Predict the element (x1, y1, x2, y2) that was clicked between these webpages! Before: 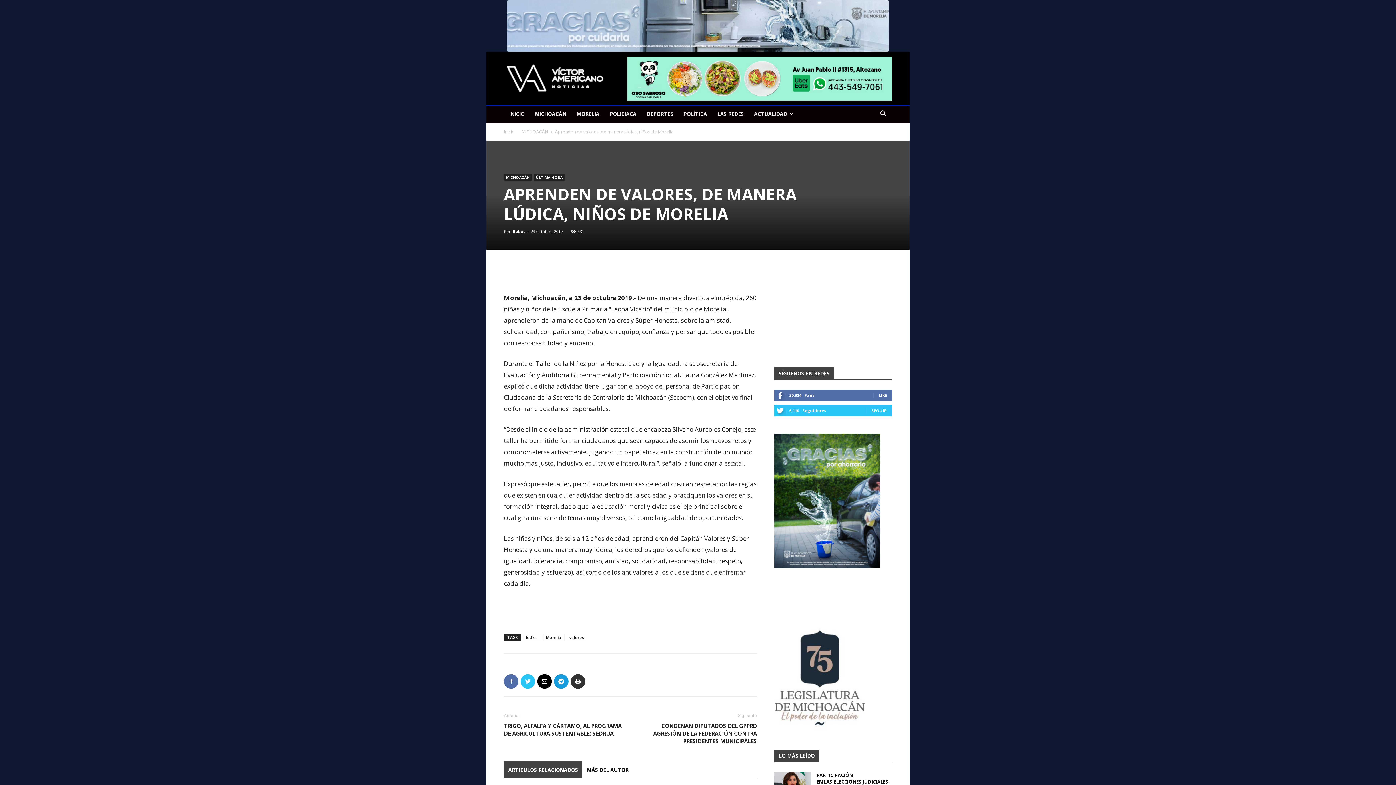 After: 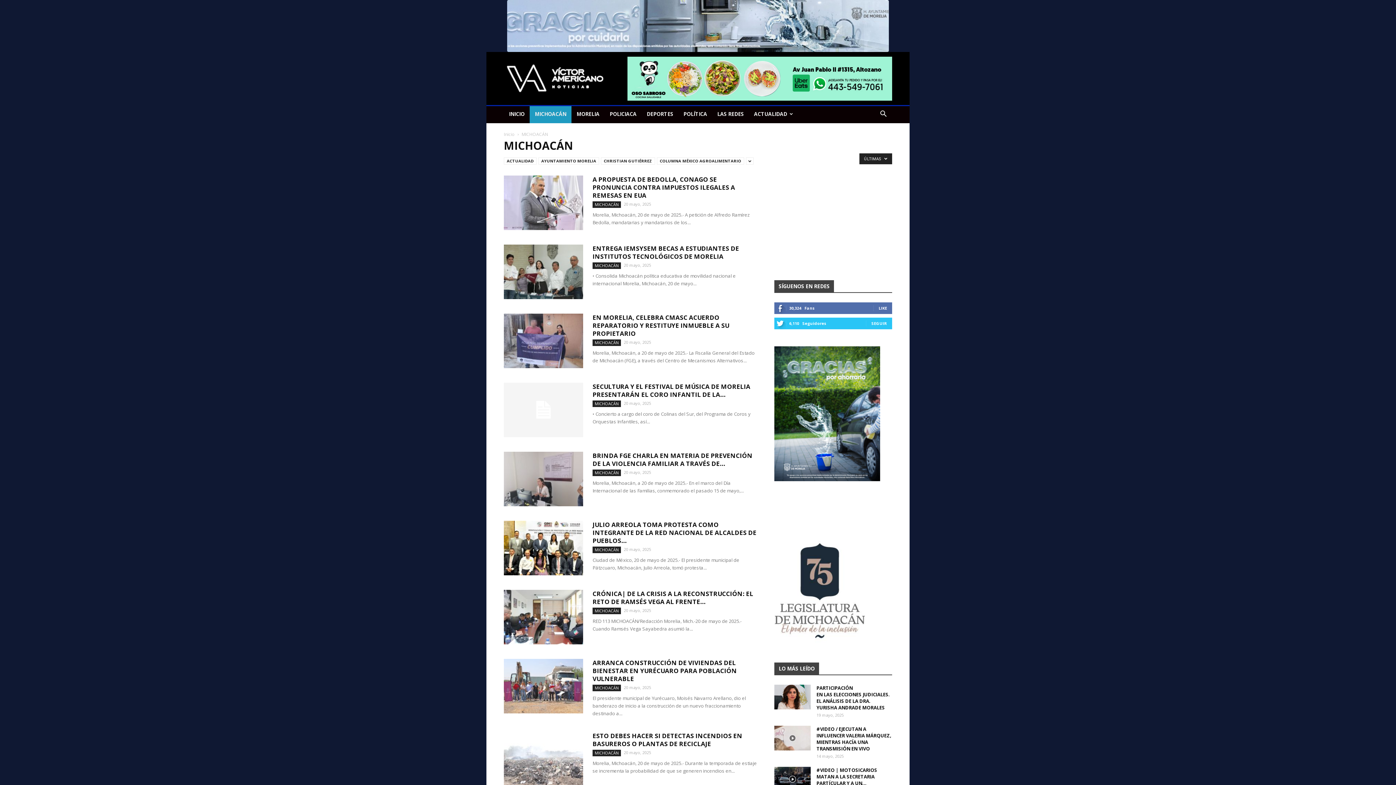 Action: label: MICHOACÁN bbox: (504, 174, 532, 180)